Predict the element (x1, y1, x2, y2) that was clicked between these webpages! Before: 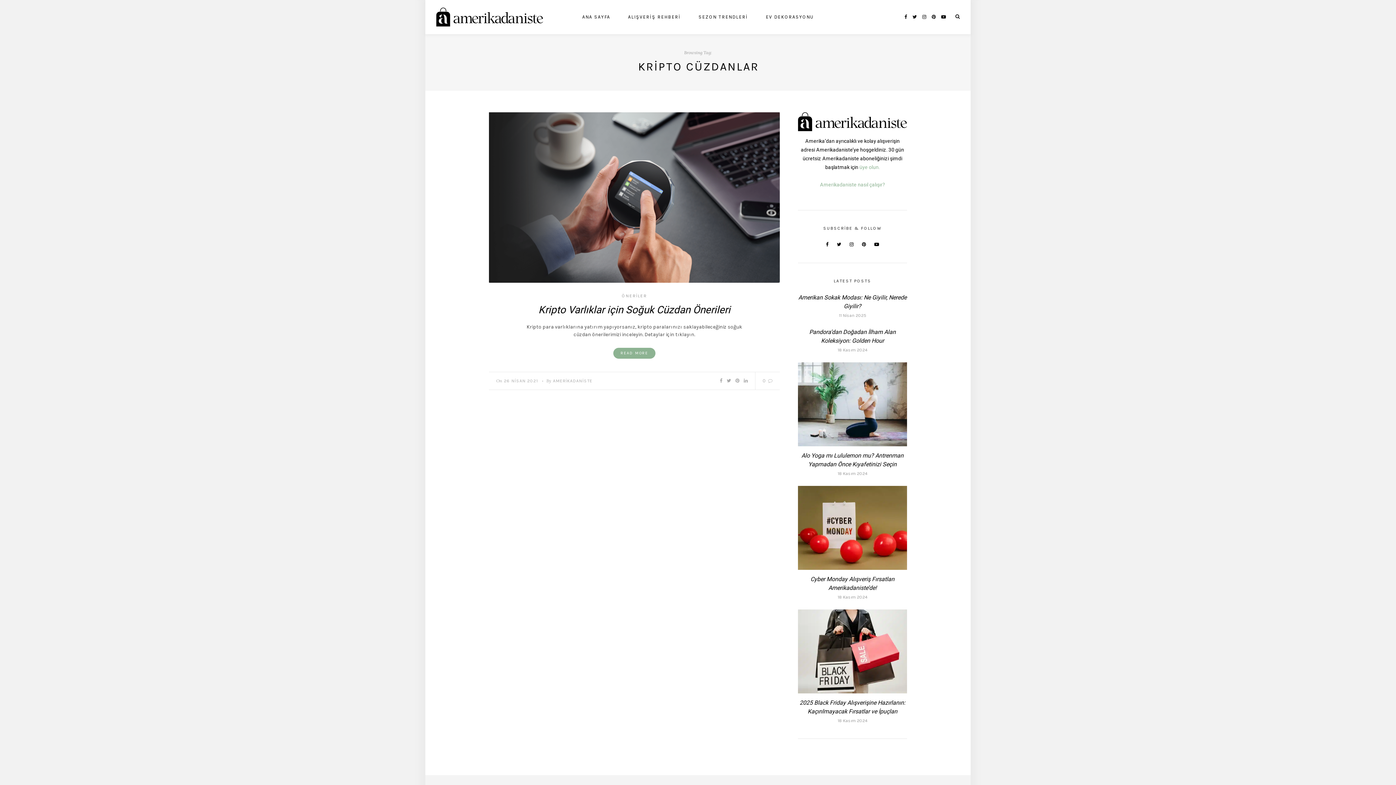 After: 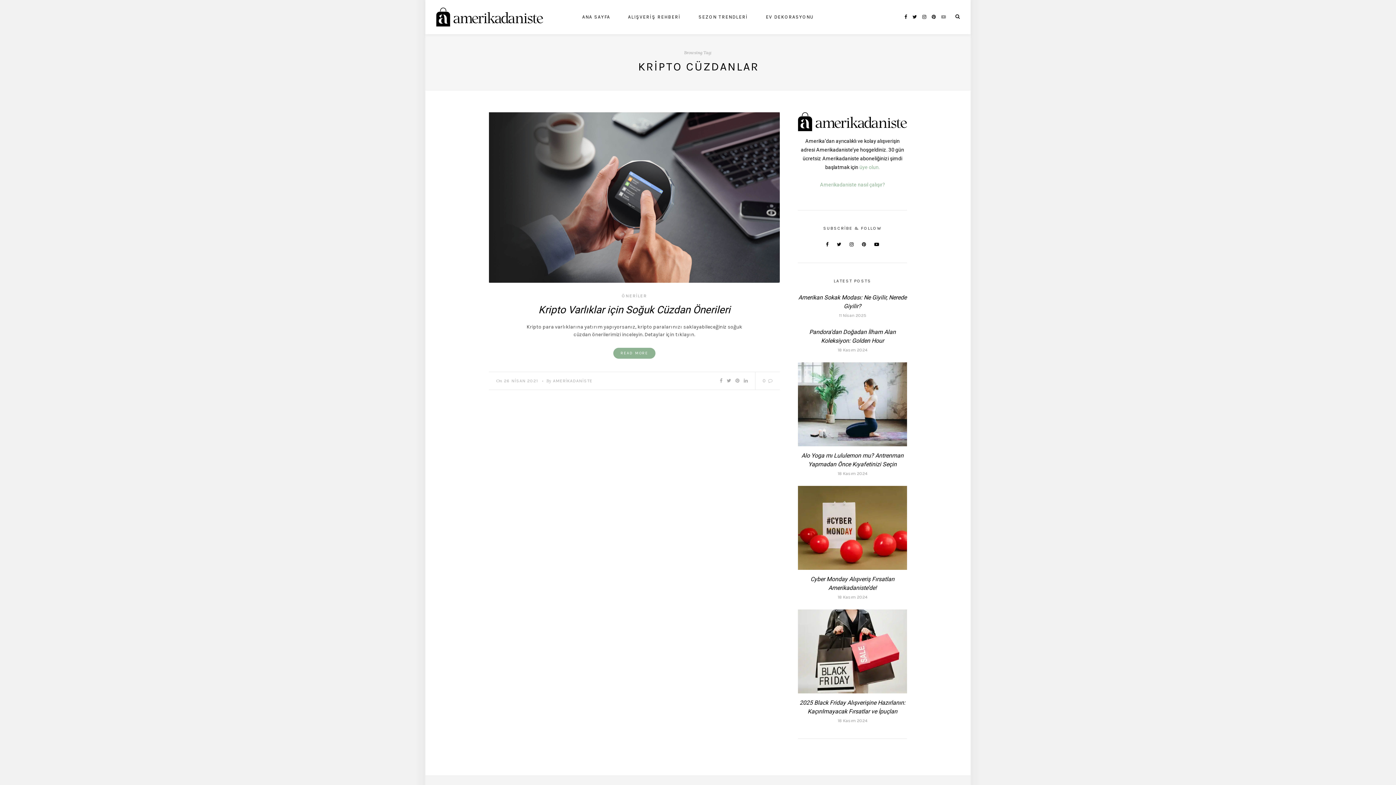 Action: bbox: (941, 14, 946, 19)